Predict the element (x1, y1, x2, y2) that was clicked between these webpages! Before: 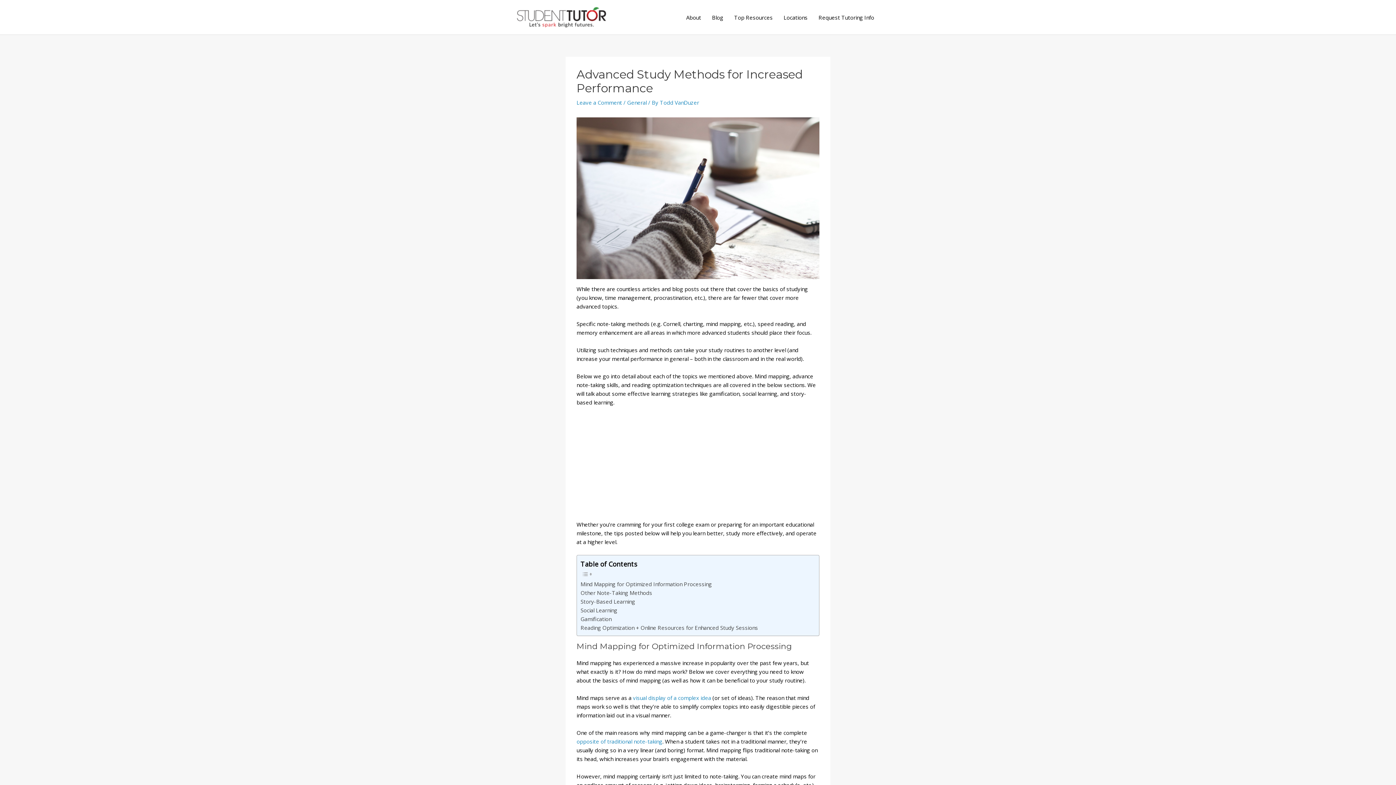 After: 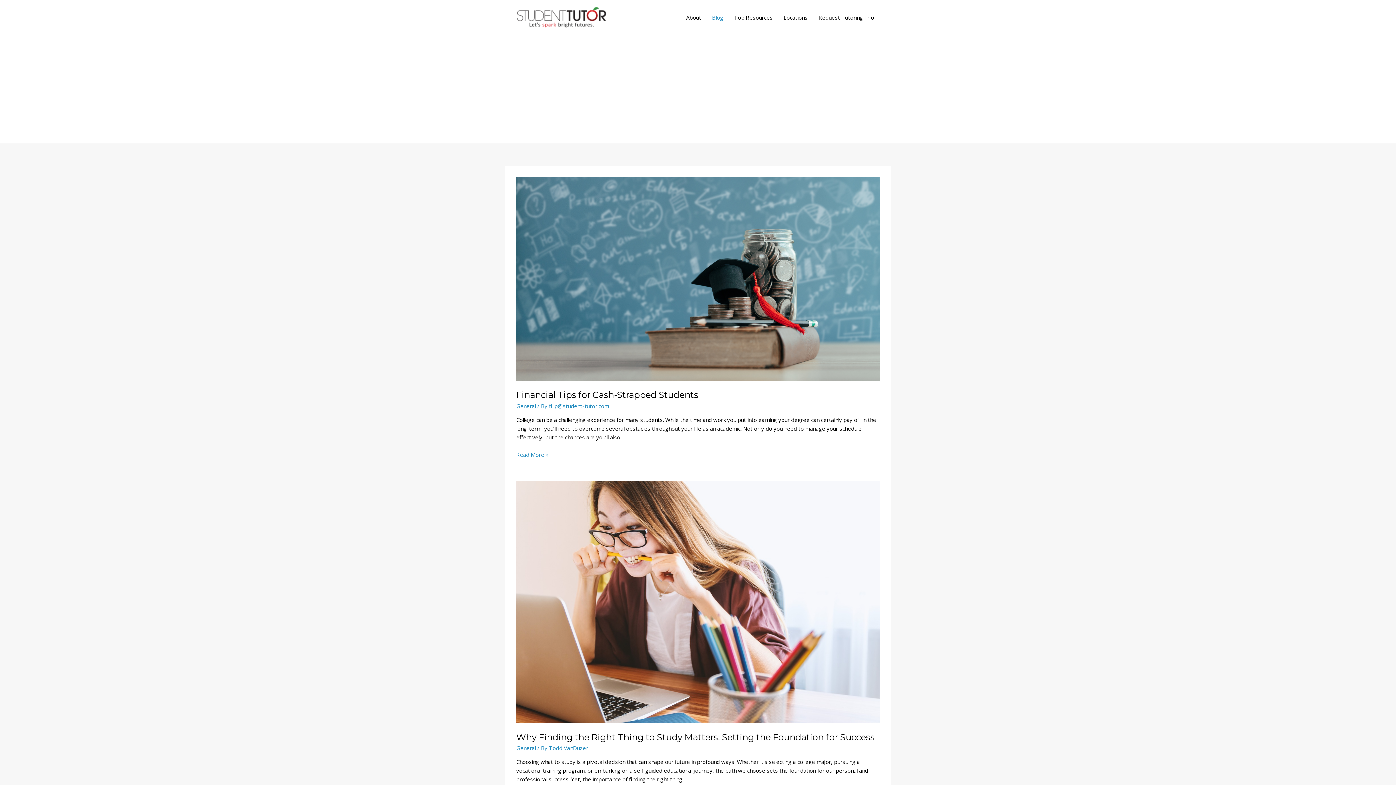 Action: bbox: (706, 6, 728, 28) label: Blog